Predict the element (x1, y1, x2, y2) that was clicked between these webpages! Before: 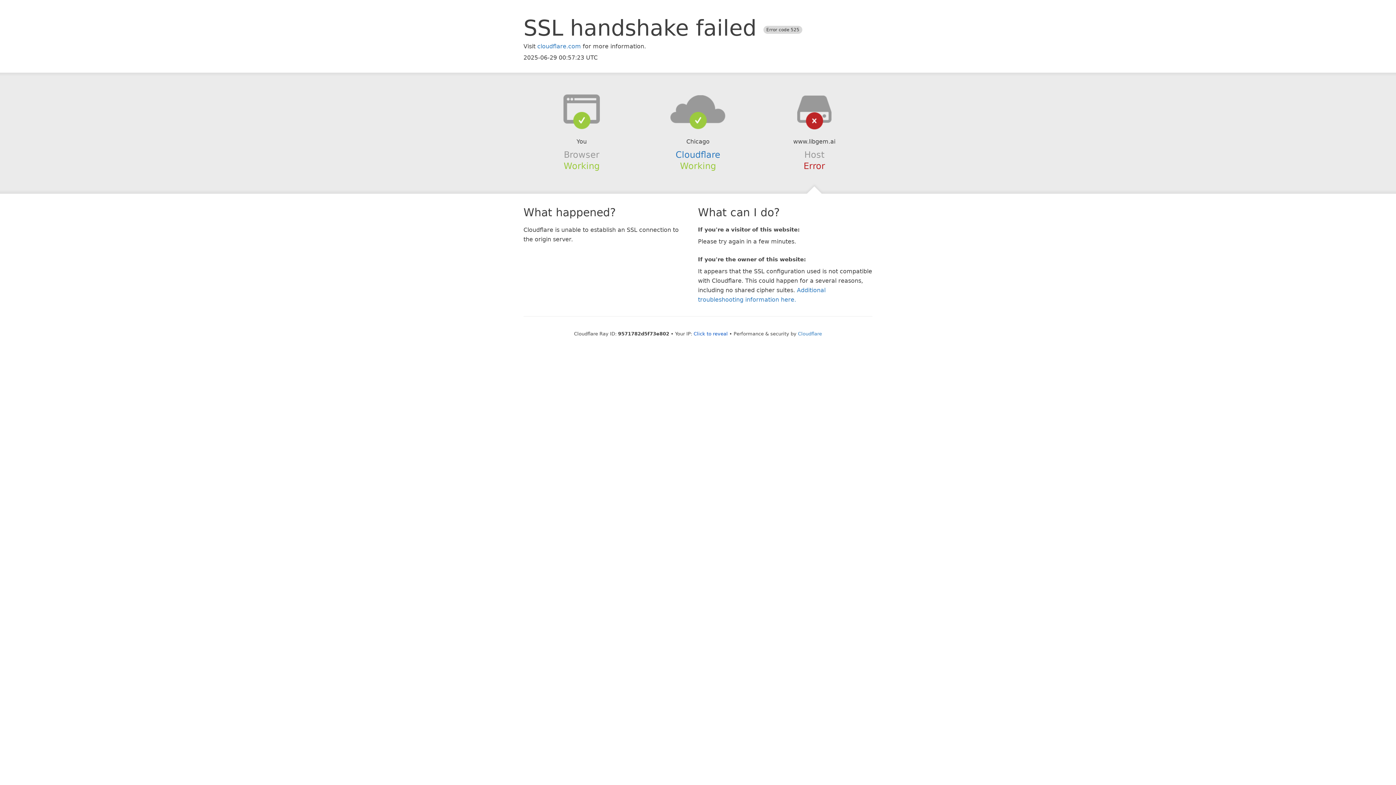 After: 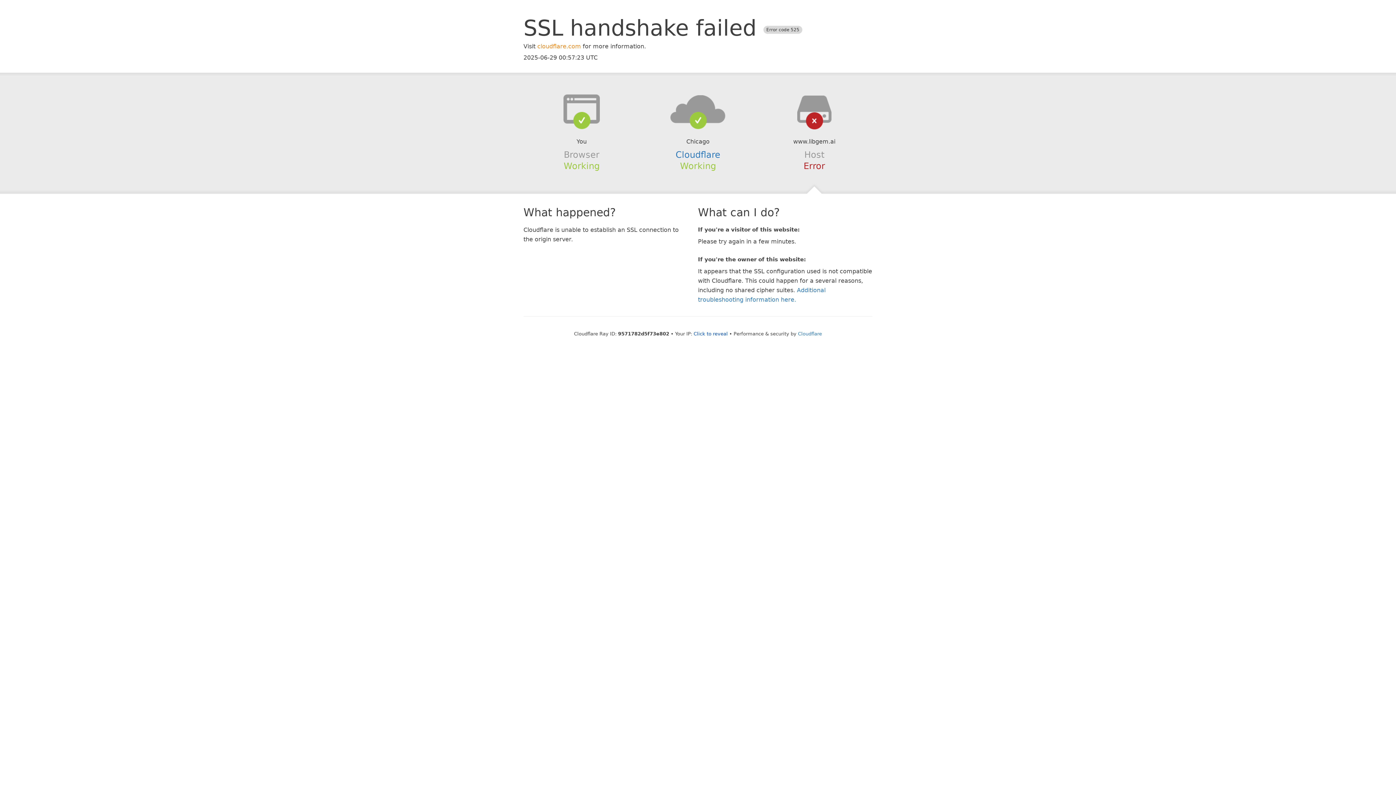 Action: bbox: (537, 42, 581, 49) label: cloudflare.com